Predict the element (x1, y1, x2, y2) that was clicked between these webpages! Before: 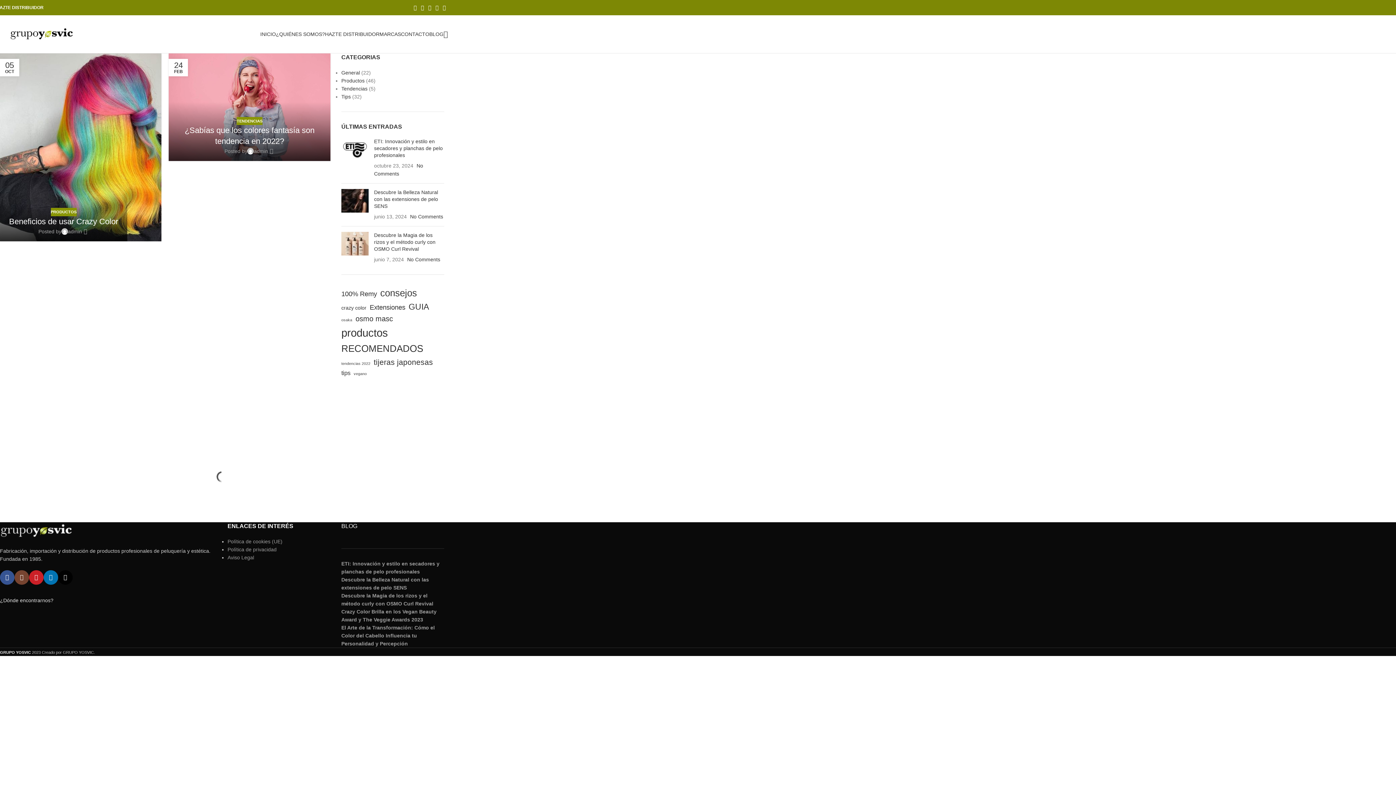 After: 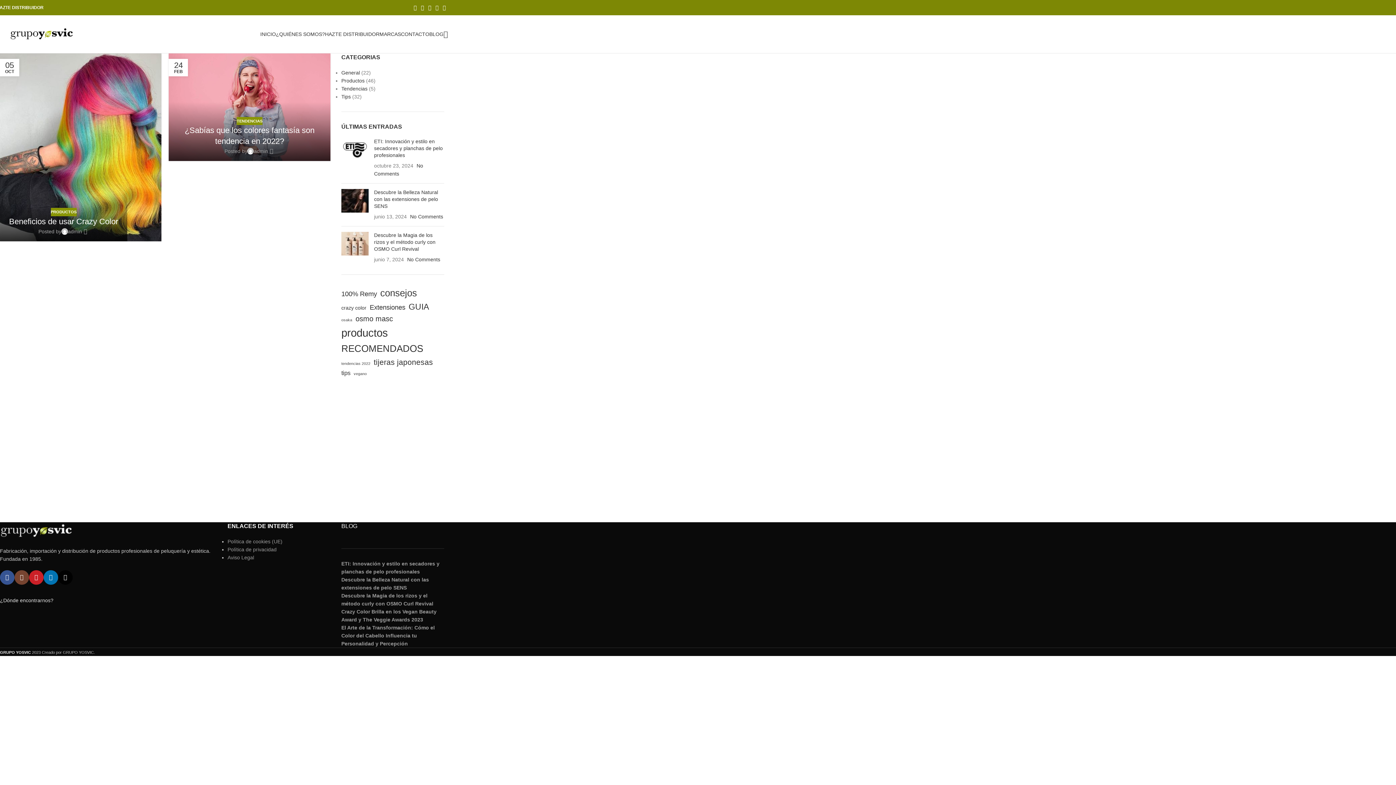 Action: bbox: (341, 304, 366, 312) label: crazy color (2 elementos)